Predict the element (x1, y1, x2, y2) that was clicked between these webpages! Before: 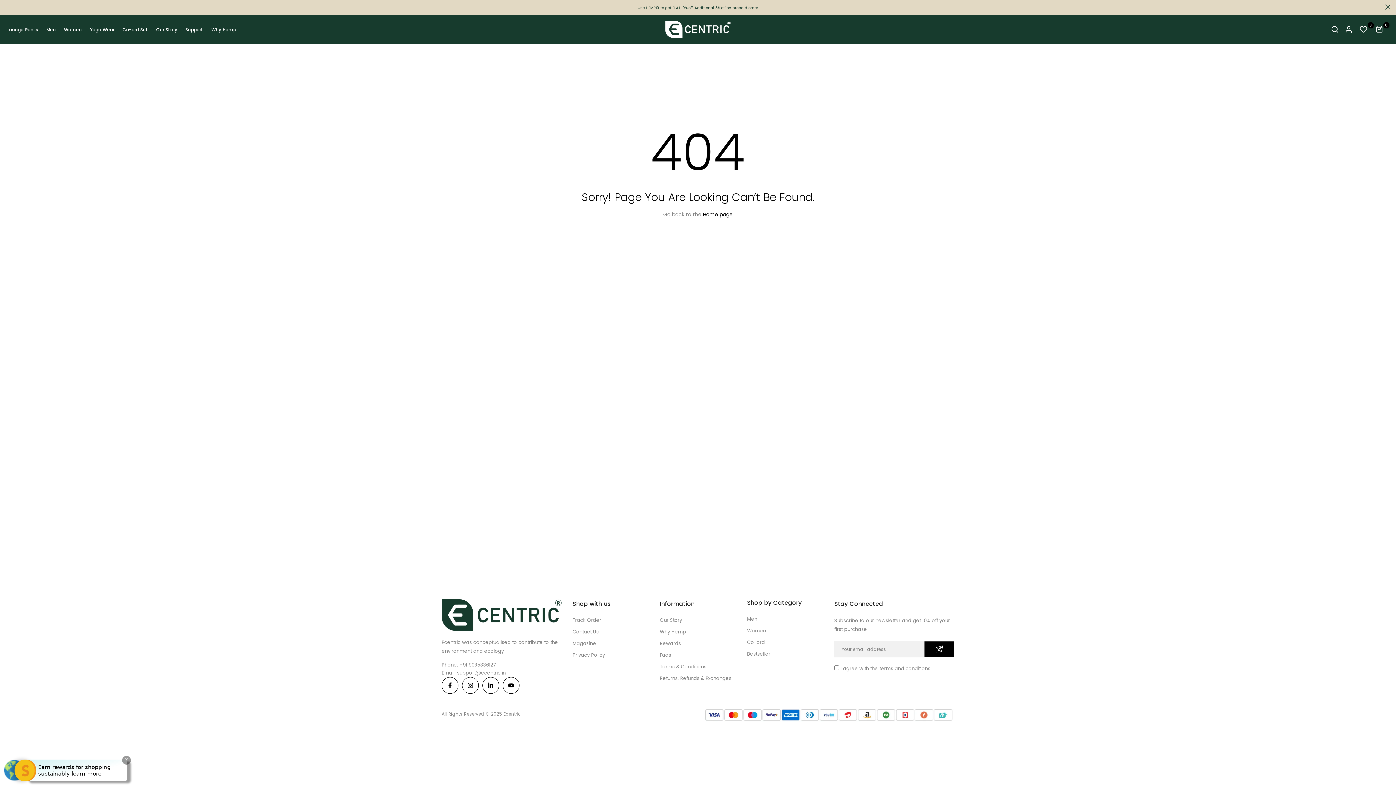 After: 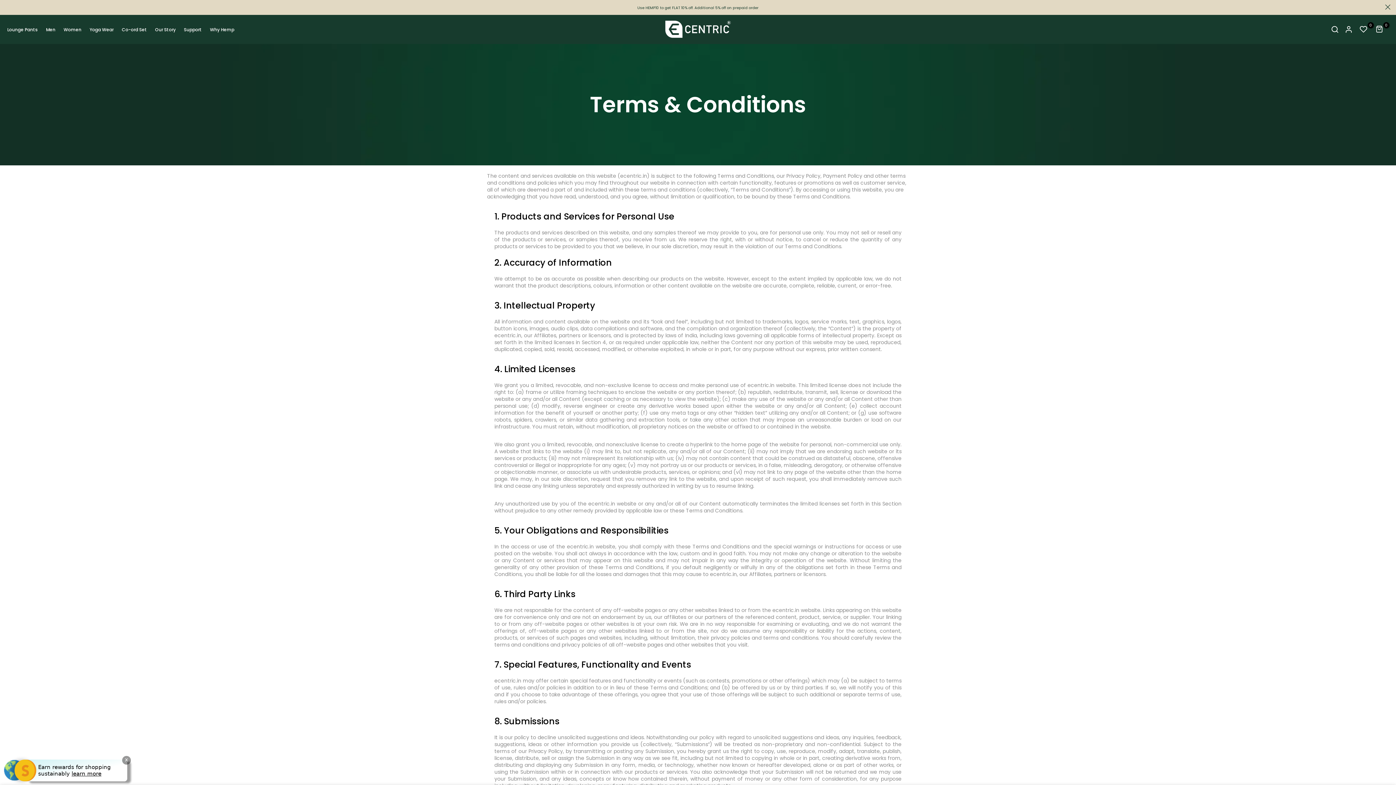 Action: label: Terms & Conditions bbox: (660, 663, 706, 670)